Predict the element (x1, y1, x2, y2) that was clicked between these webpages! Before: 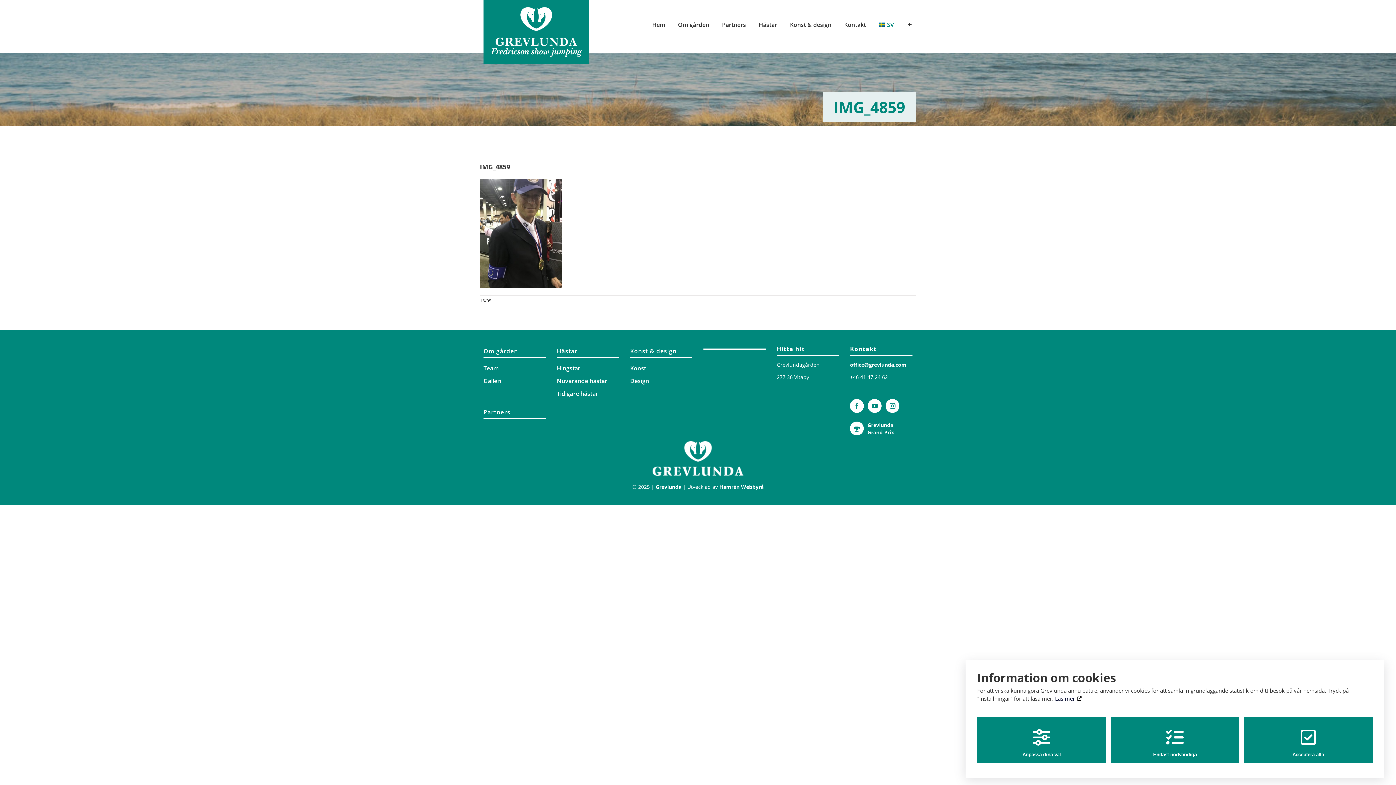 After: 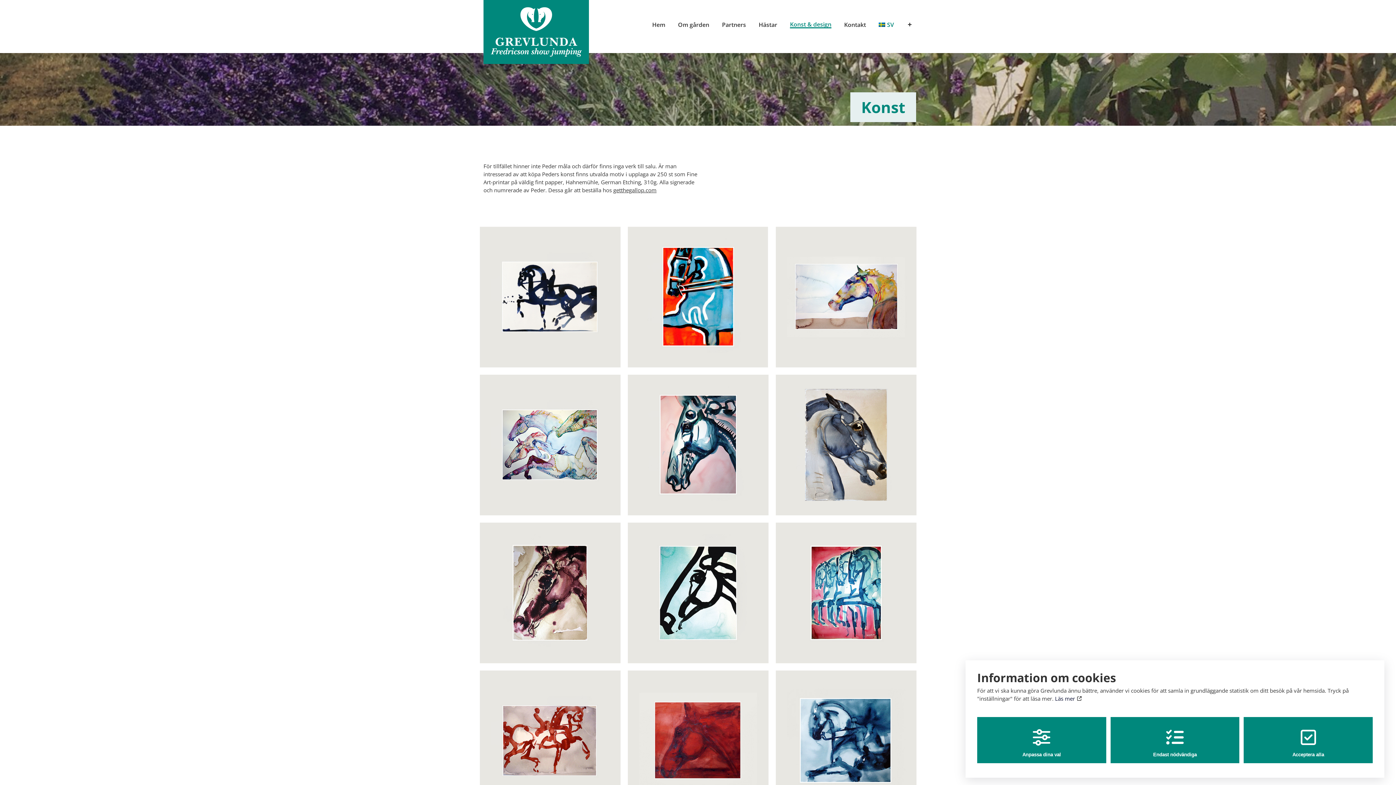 Action: label: Konst bbox: (630, 362, 692, 374)